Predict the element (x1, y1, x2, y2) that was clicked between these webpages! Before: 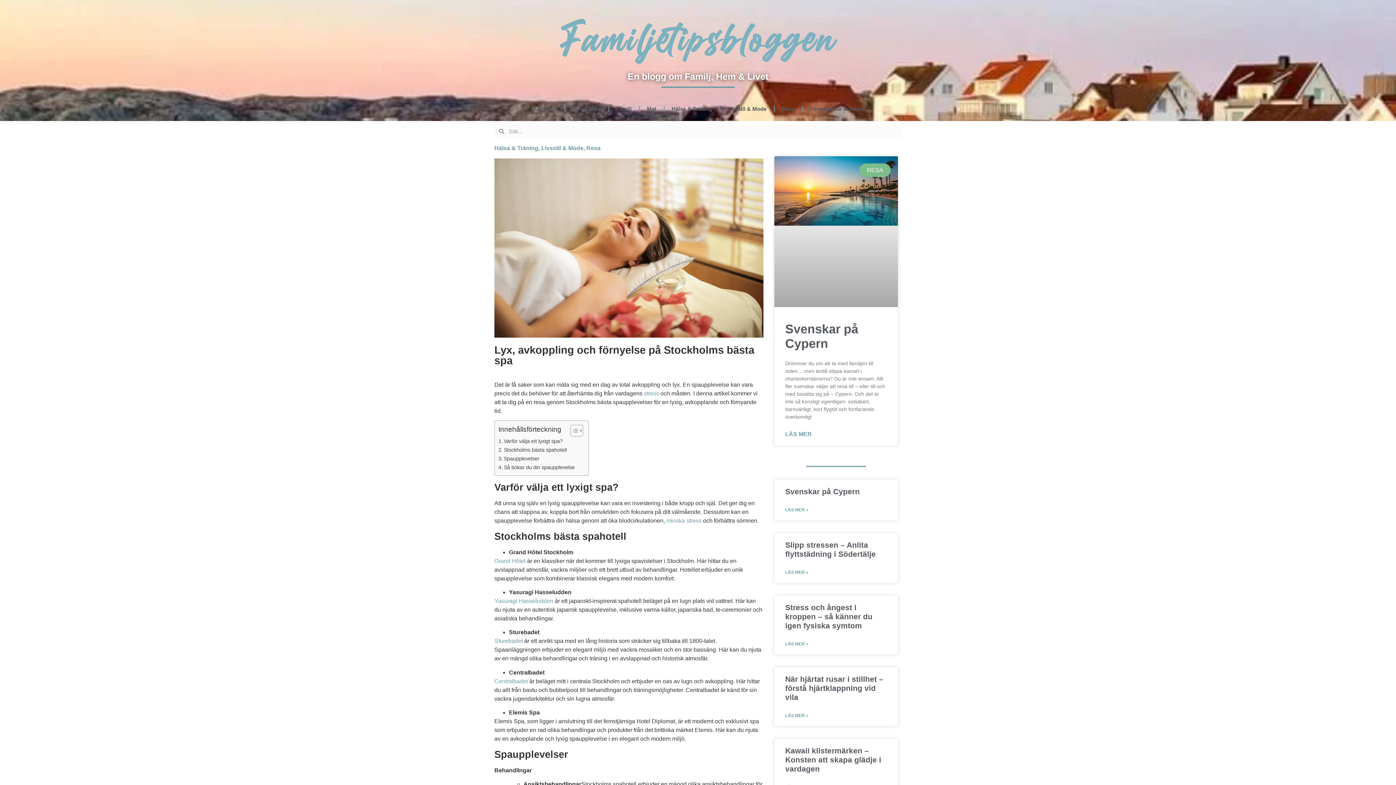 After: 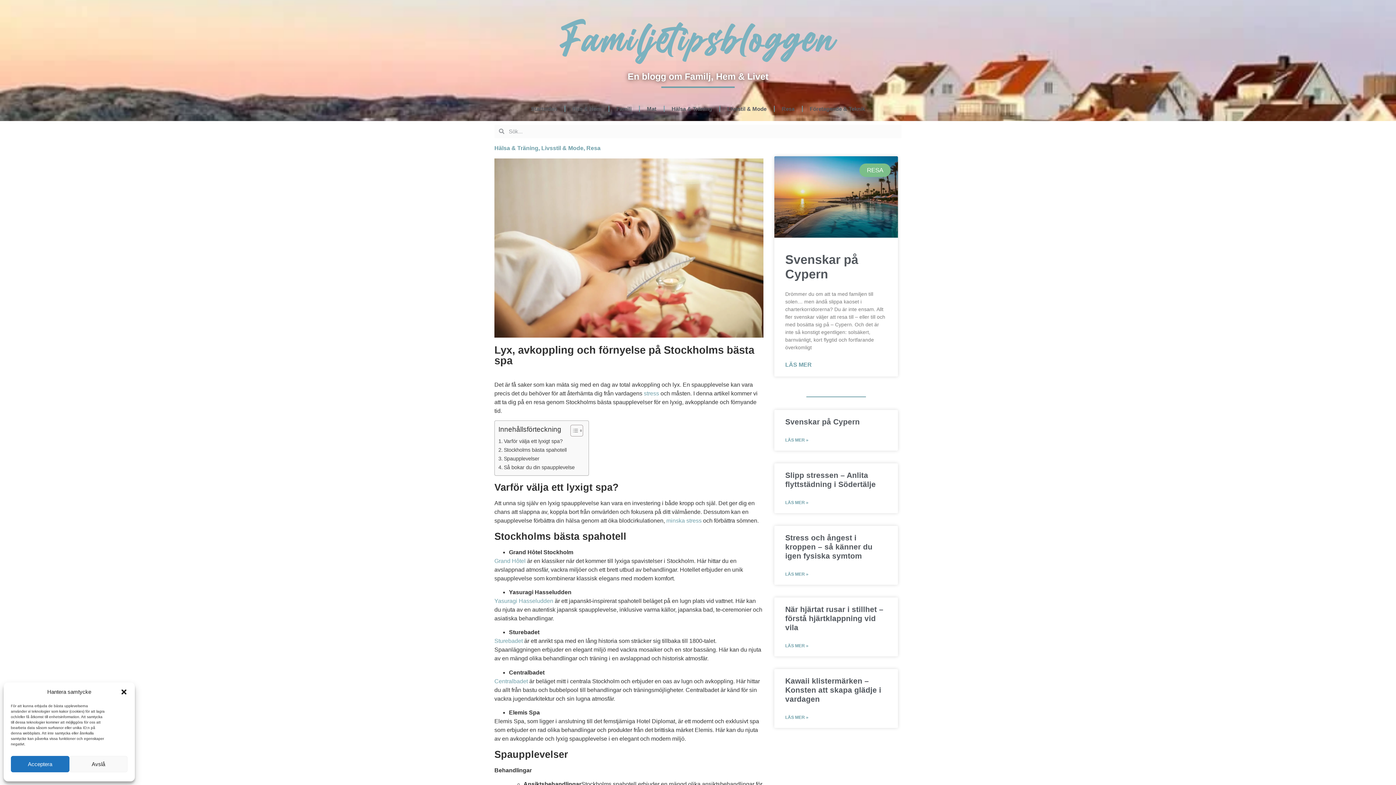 Action: bbox: (494, 598, 553, 604) label: Yasuragi Hasseludden